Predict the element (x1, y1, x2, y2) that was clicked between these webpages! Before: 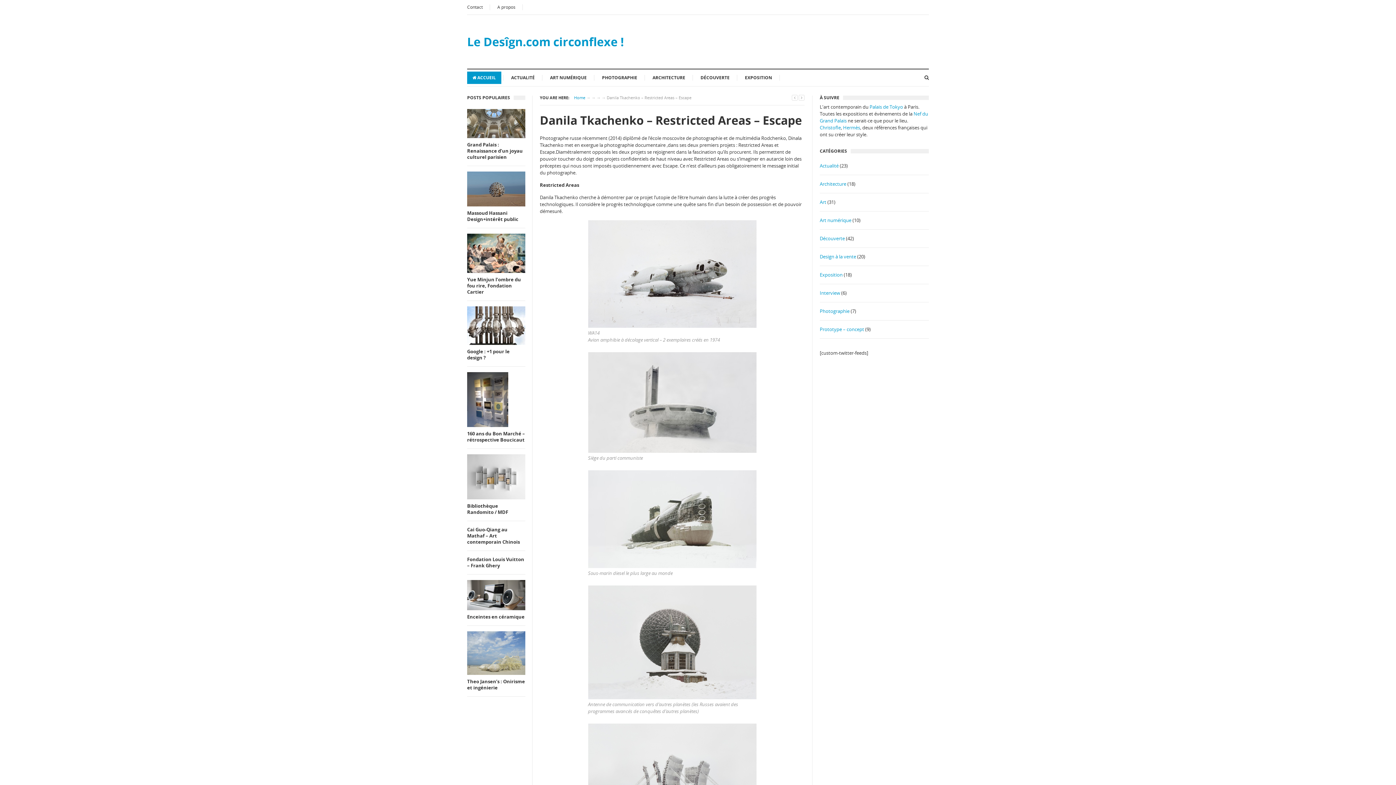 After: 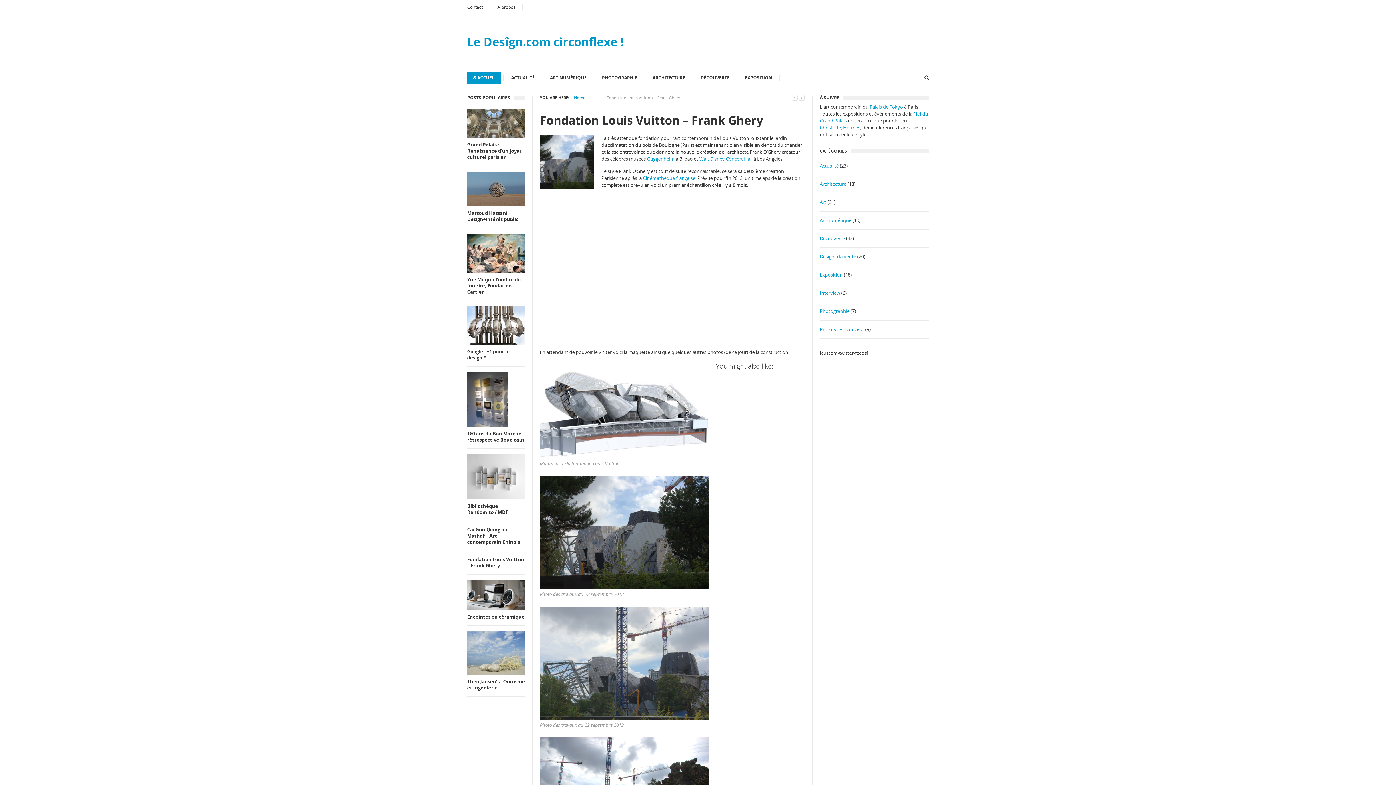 Action: label: Fondation Louis Vuitton – Frank Ghery bbox: (467, 556, 525, 569)